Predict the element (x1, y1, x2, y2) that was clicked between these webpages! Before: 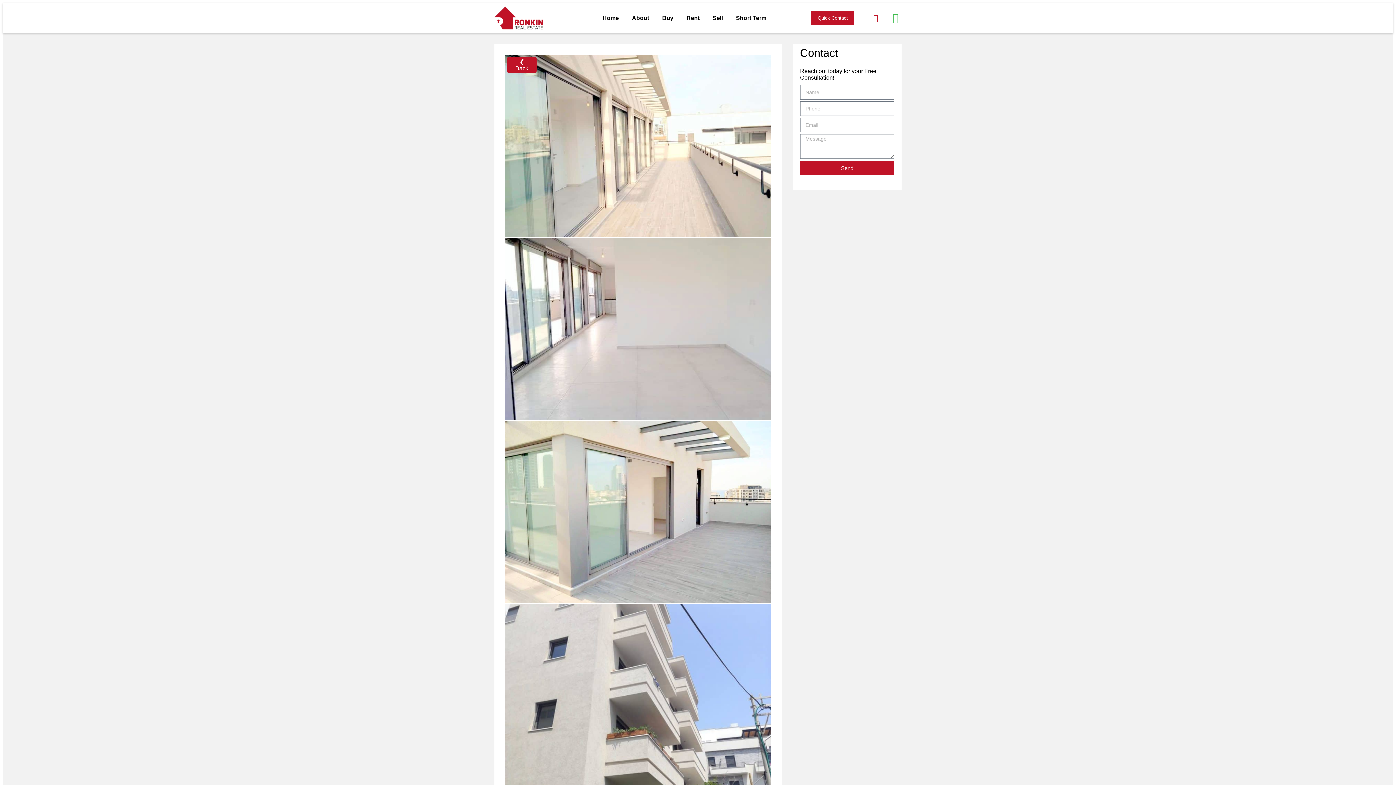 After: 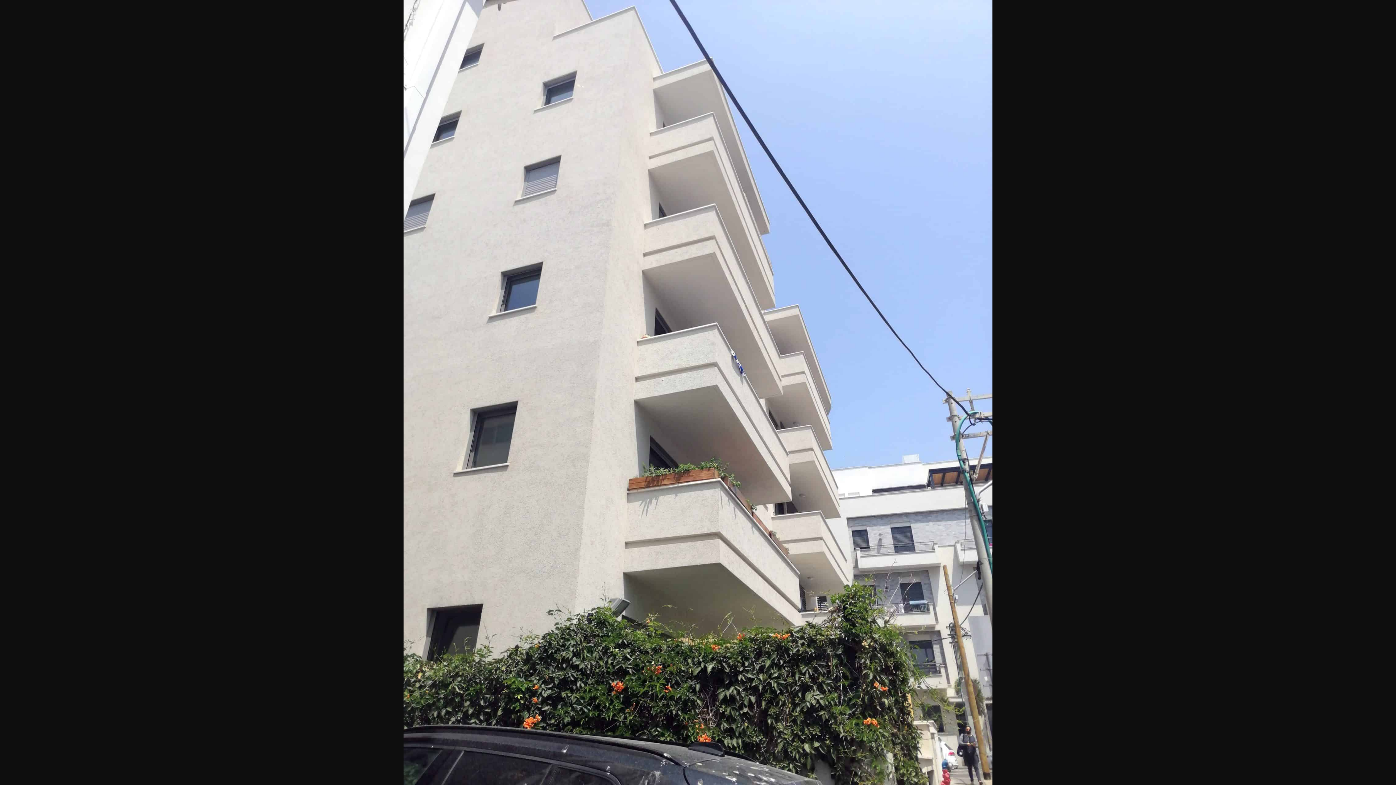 Action: bbox: (505, 604, 771, 788)